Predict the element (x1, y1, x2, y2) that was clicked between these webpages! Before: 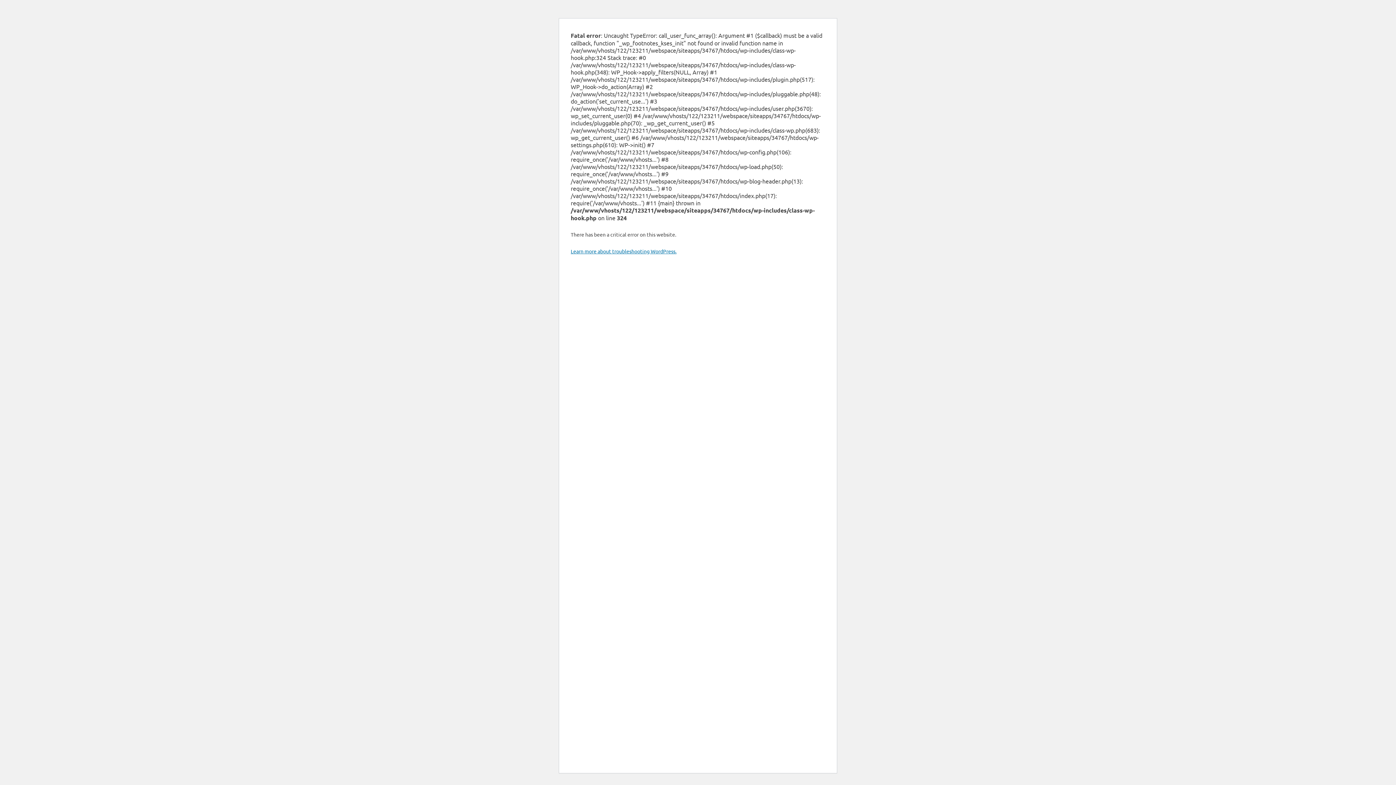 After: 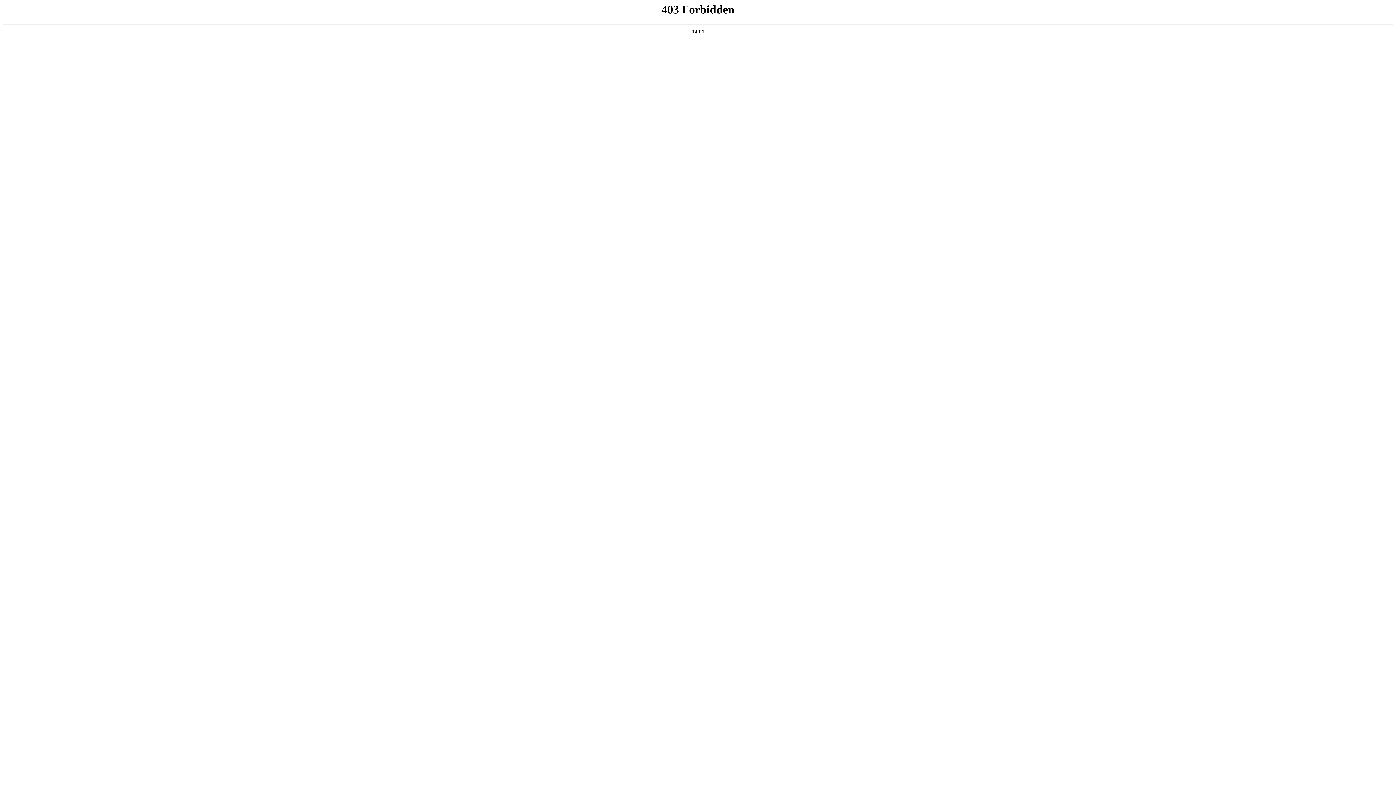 Action: label: Learn more about troubleshooting WordPress. bbox: (570, 248, 676, 254)